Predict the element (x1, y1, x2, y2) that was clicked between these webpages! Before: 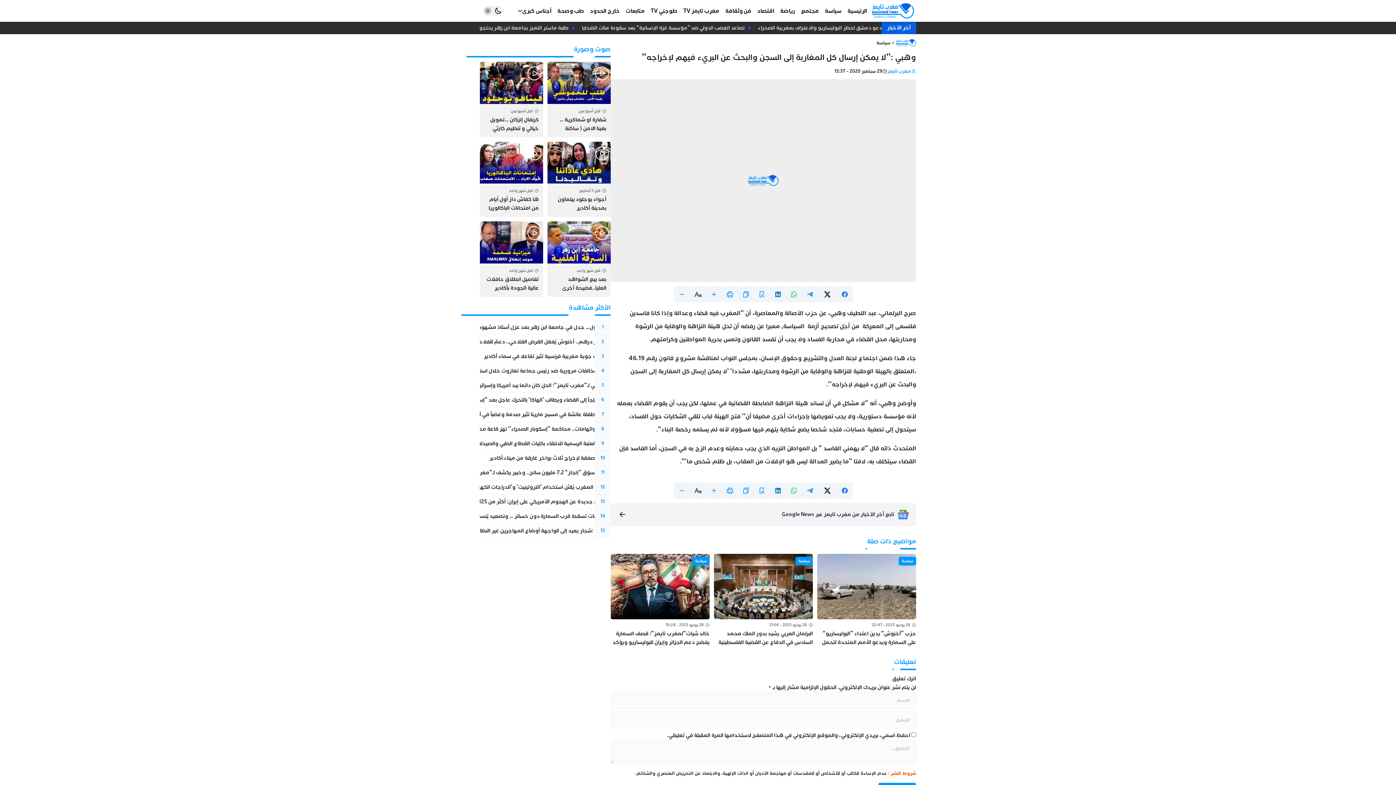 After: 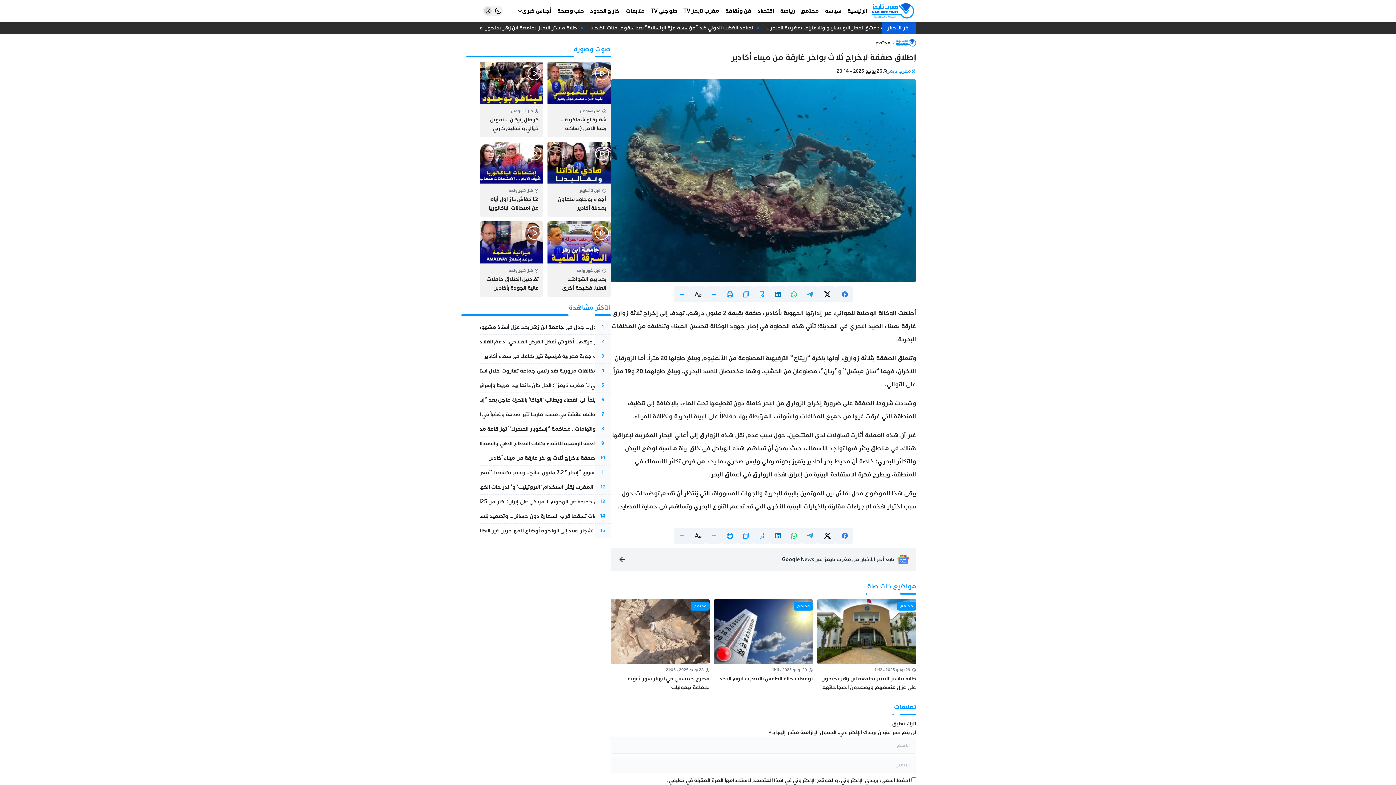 Action: bbox: (489, 452, 610, 464) label: إطلاق صفقة لإخراج ثلاث بواخر غارقة من ميناء أكادير